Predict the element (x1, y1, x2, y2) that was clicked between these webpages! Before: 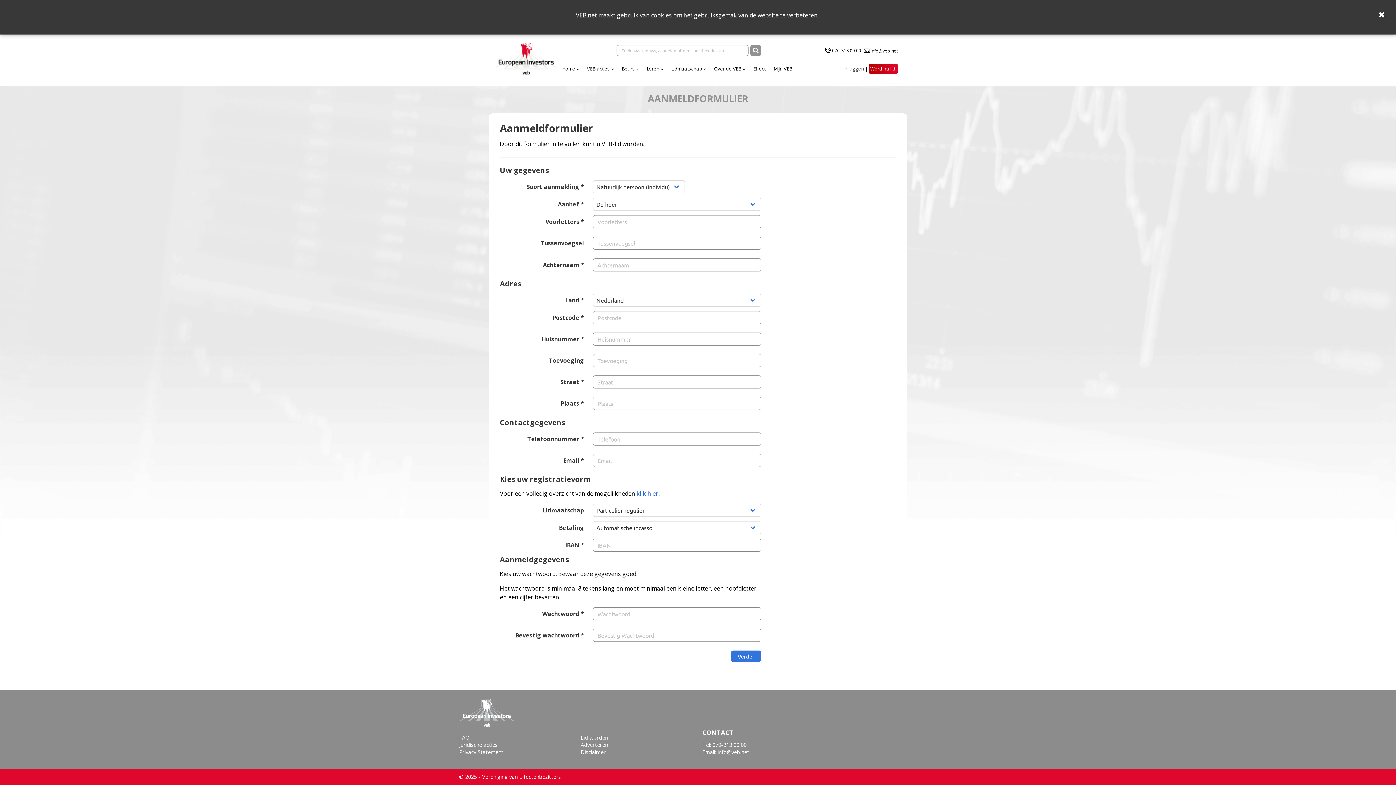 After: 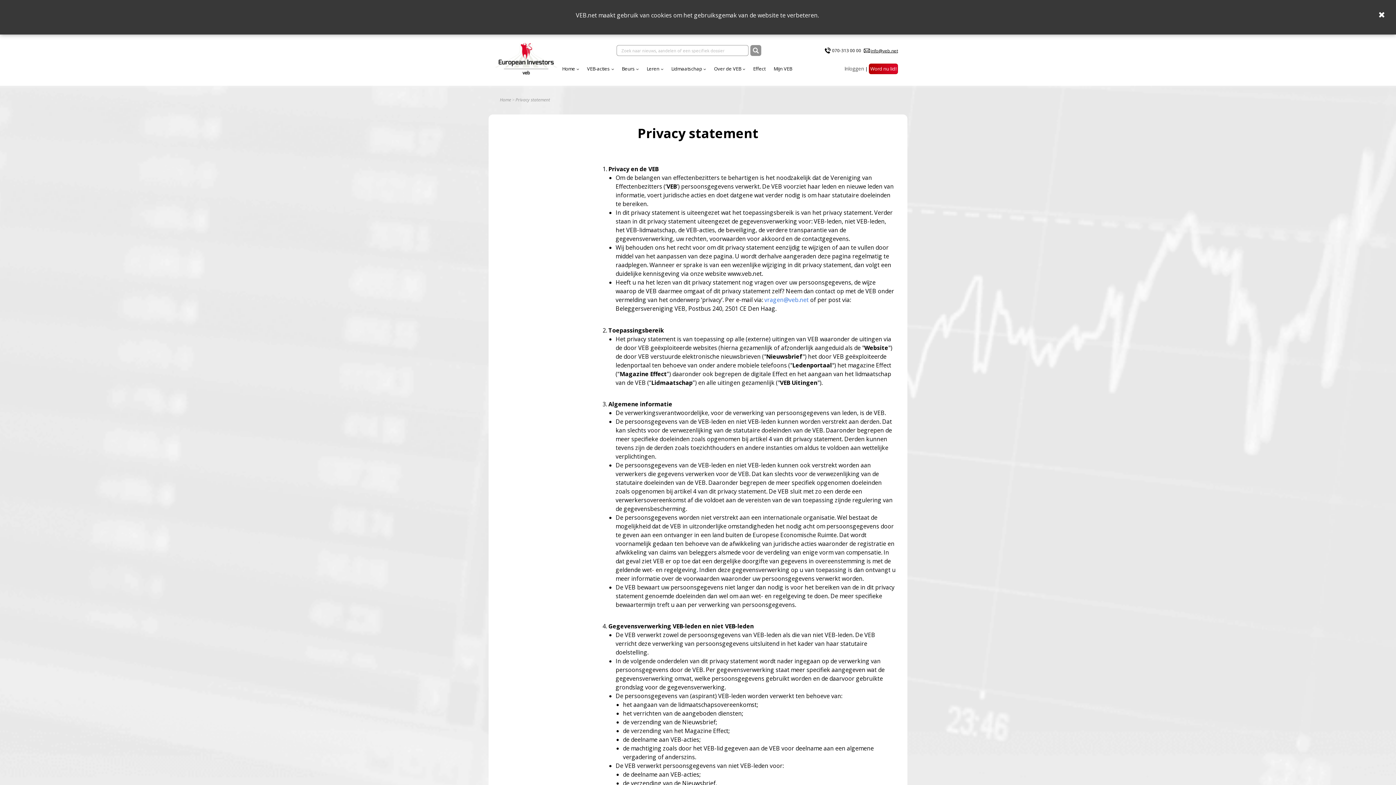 Action: bbox: (459, 749, 503, 756) label: Privacy Statement